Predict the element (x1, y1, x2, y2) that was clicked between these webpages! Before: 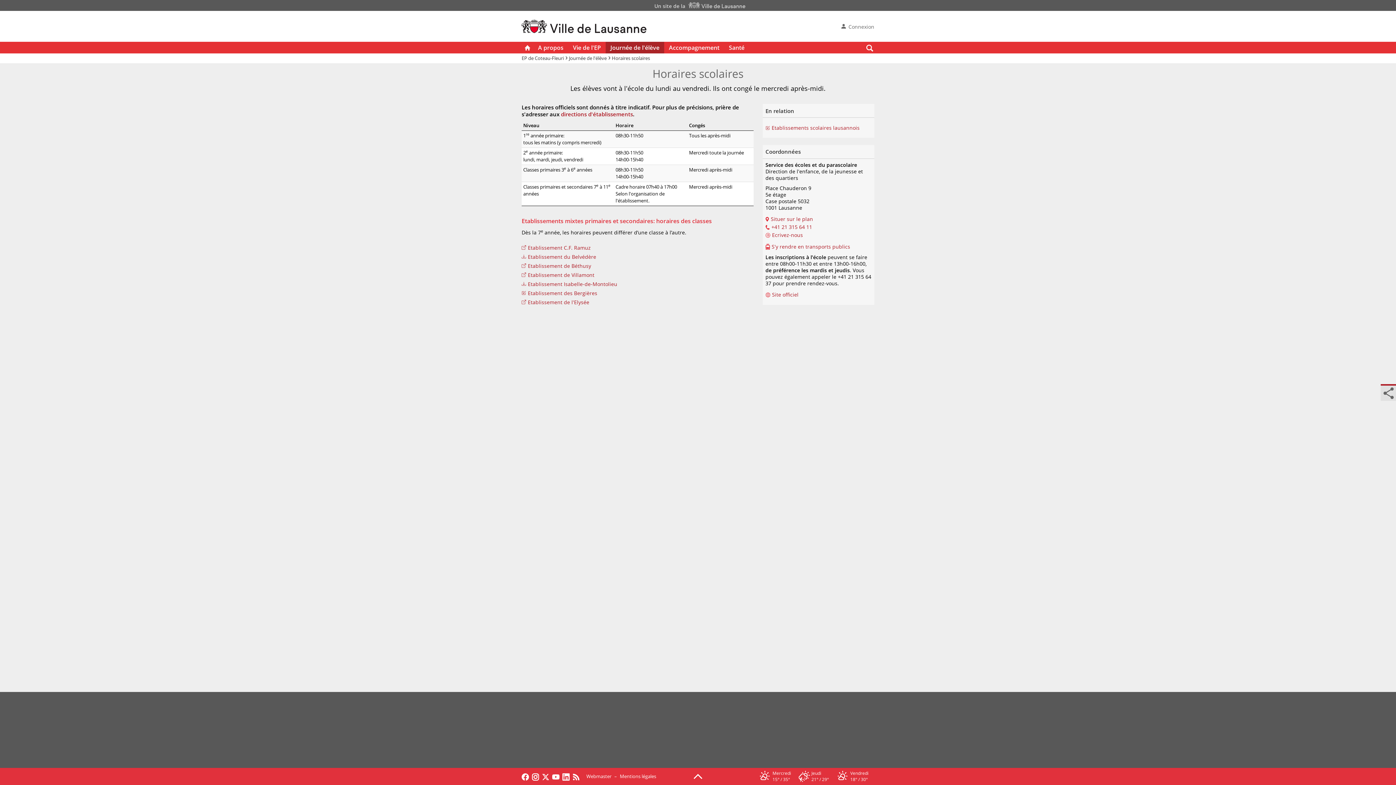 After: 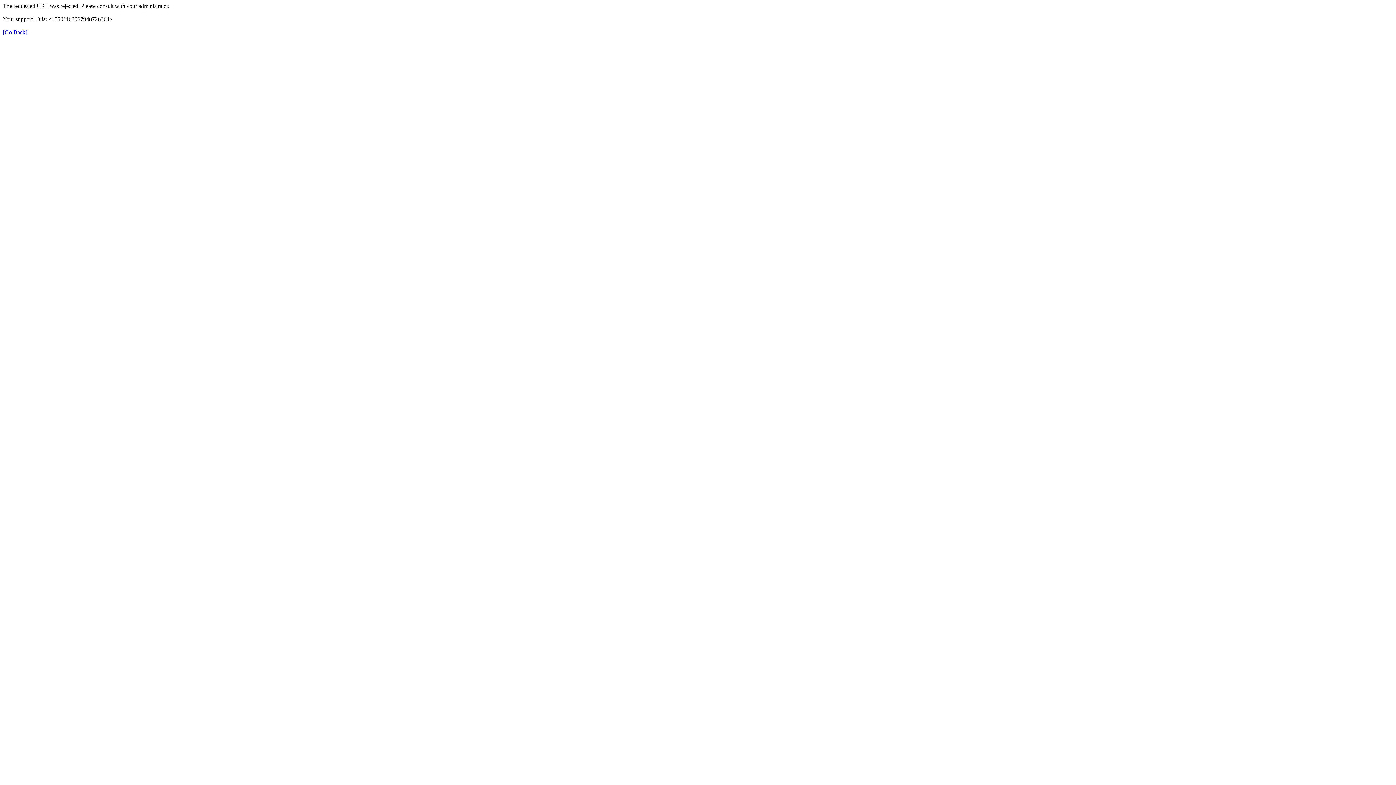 Action: label: A propos bbox: (533, 41, 568, 53)